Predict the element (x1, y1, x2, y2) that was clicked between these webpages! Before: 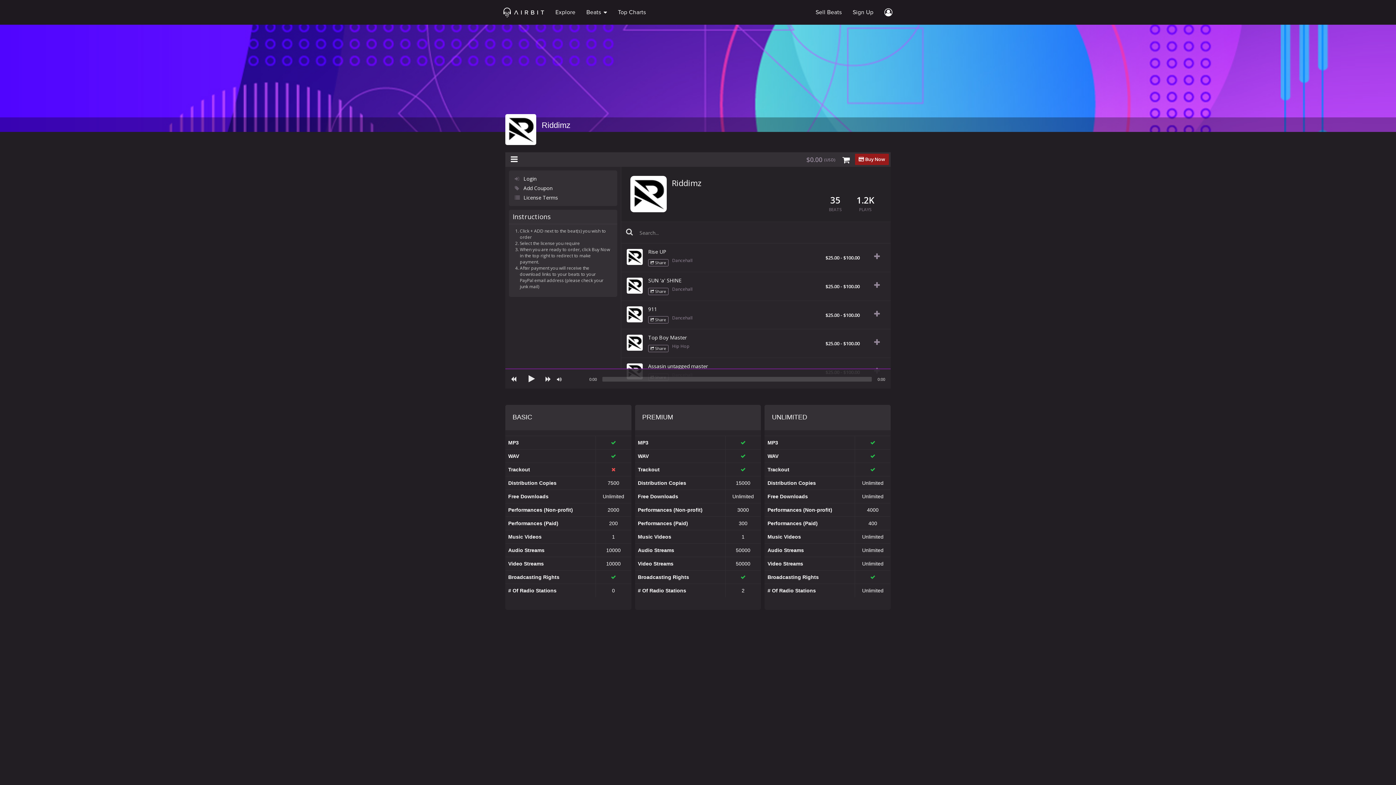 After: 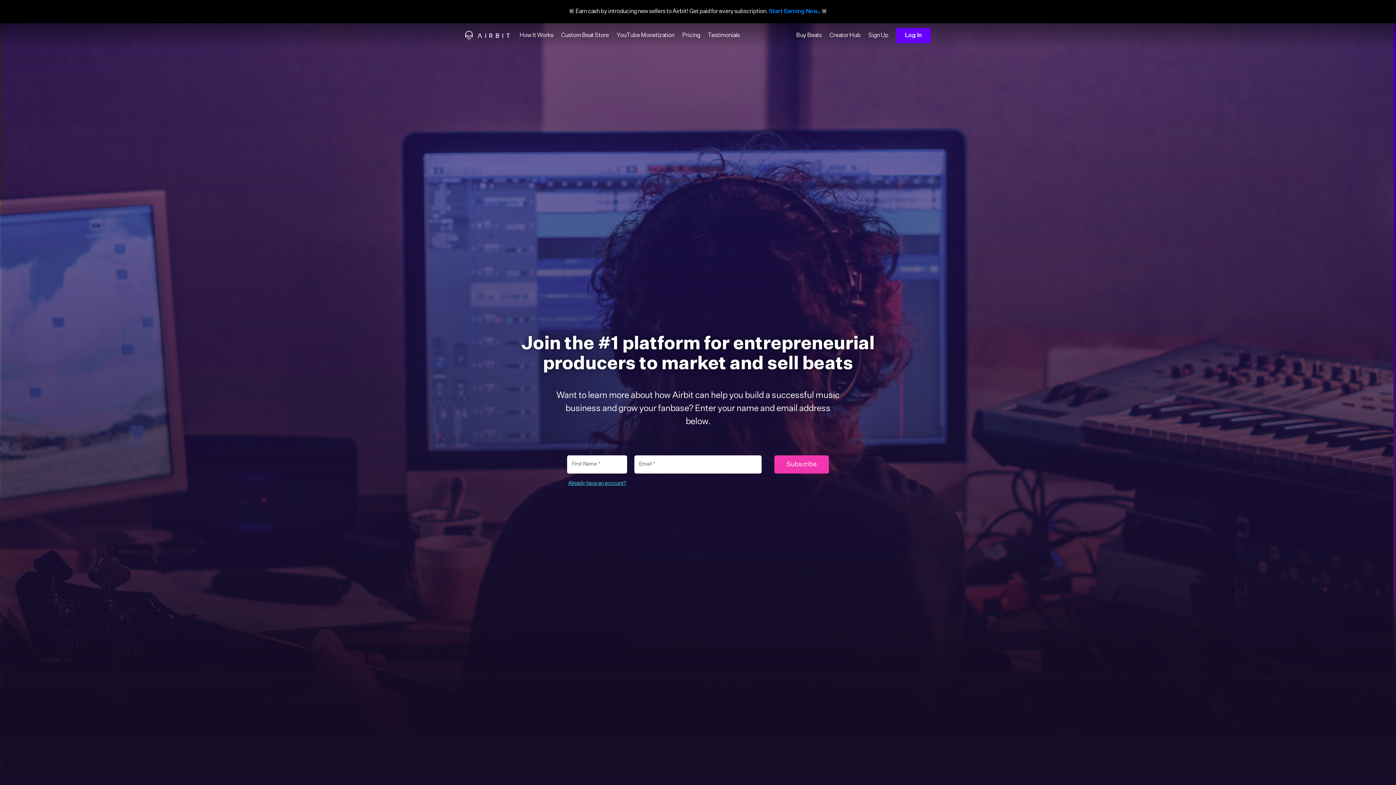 Action: bbox: (810, 0, 847, 24) label: Sell Beats